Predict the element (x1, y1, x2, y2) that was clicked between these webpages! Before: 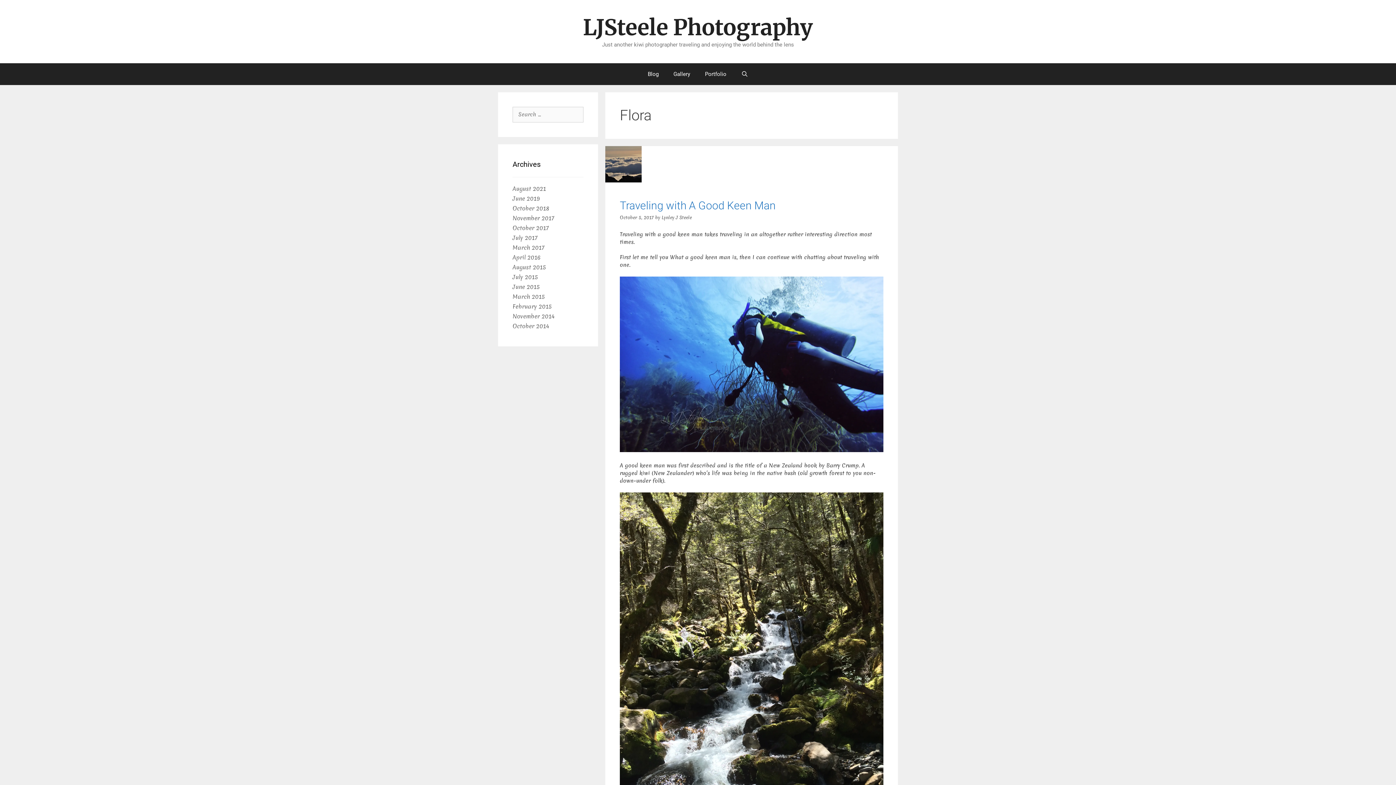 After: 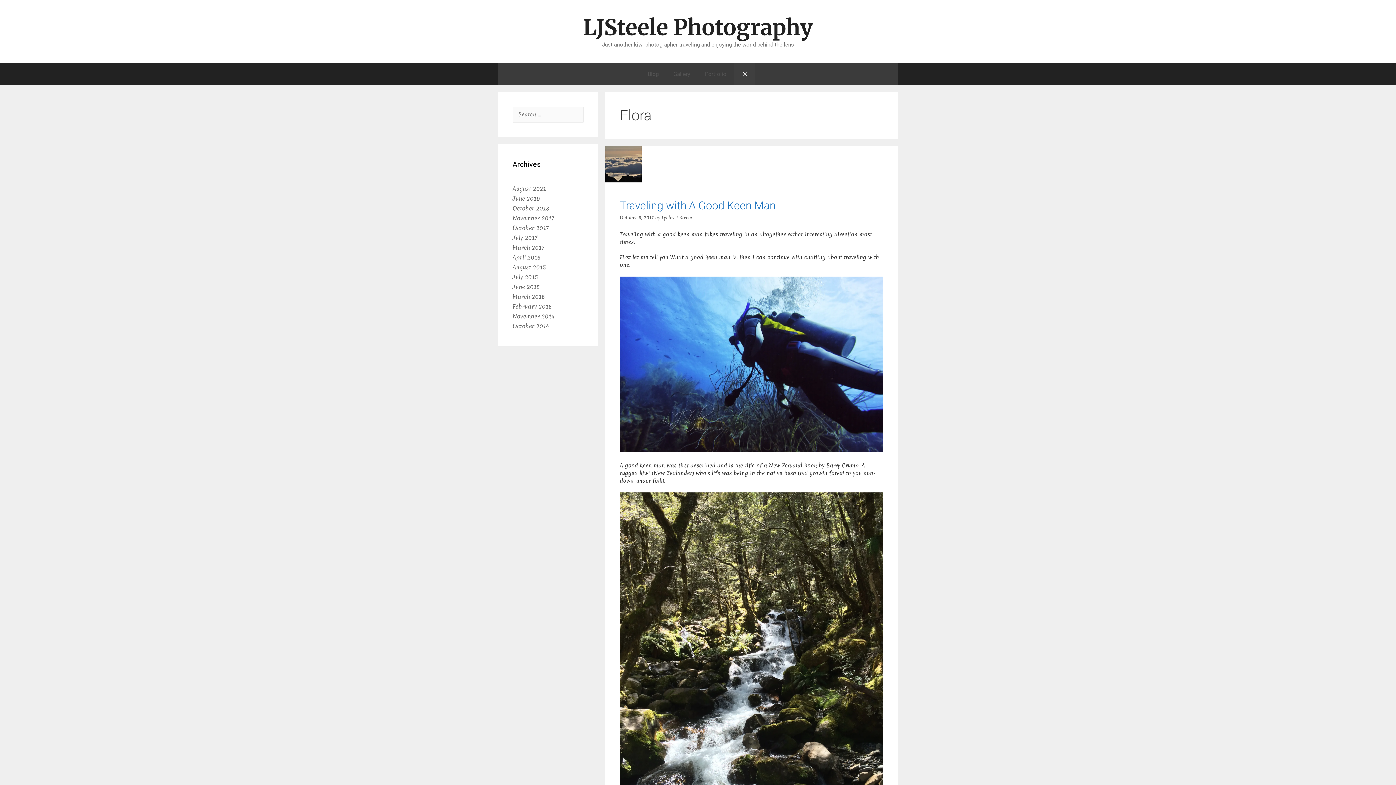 Action: label: Open Search Bar bbox: (734, 63, 755, 85)